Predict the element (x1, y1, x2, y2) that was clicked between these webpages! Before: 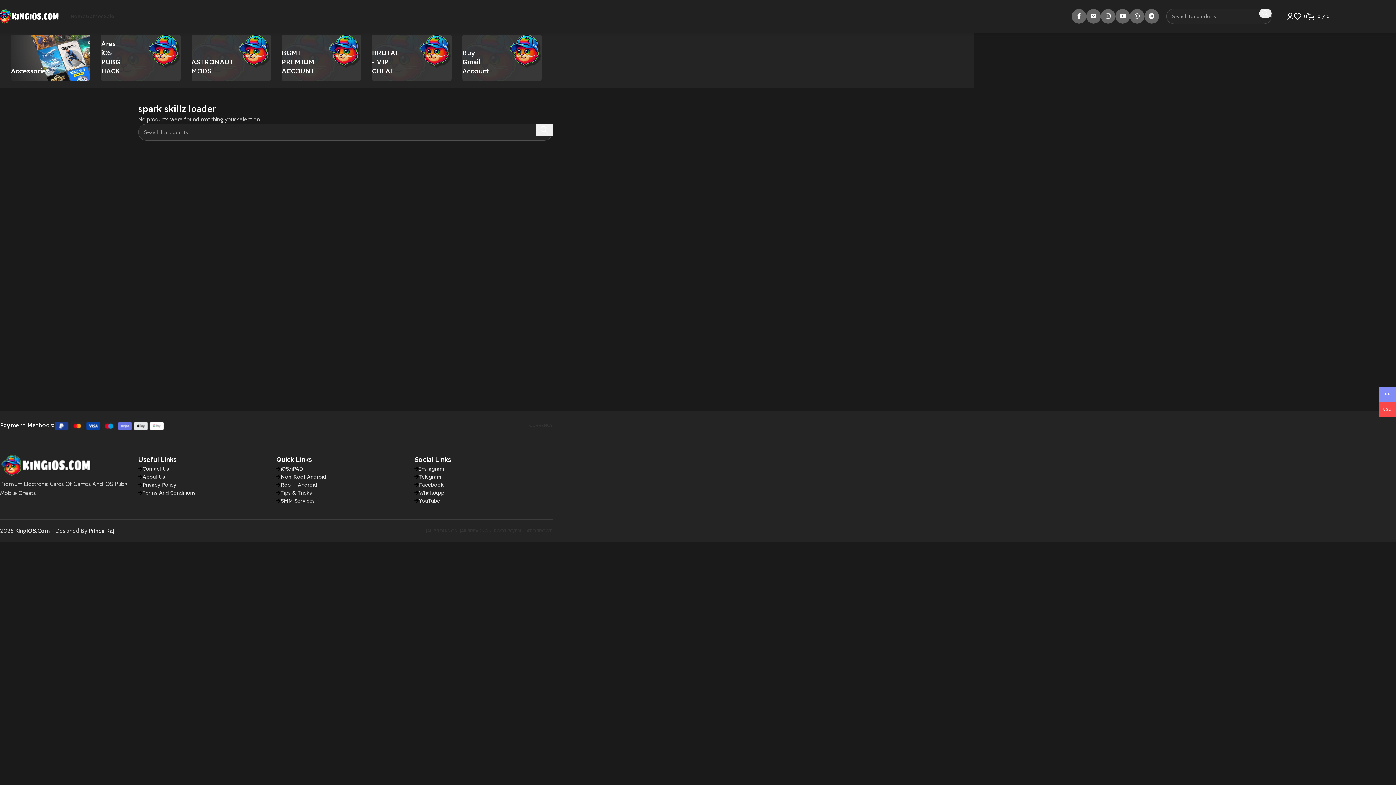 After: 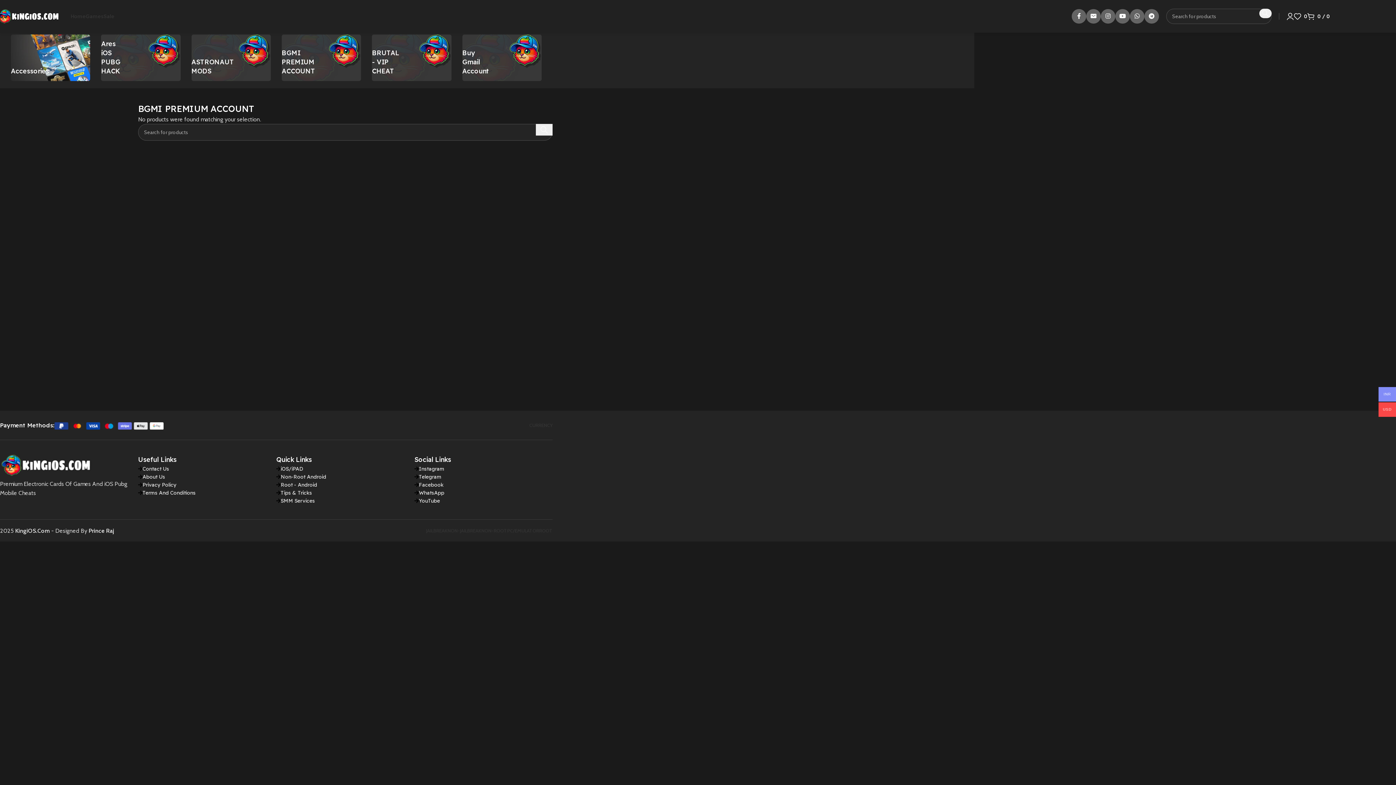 Action: label: Category image bbox: (281, 34, 361, 81)